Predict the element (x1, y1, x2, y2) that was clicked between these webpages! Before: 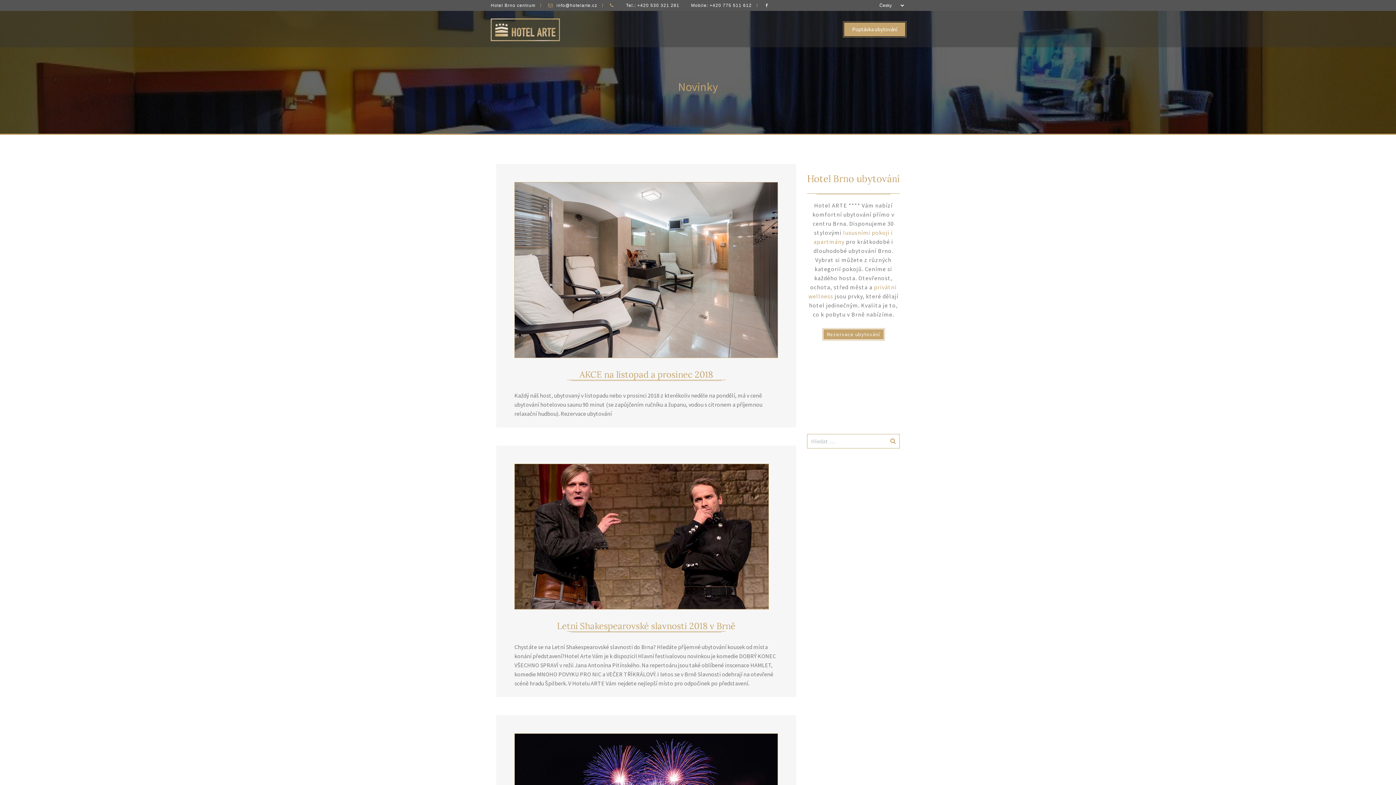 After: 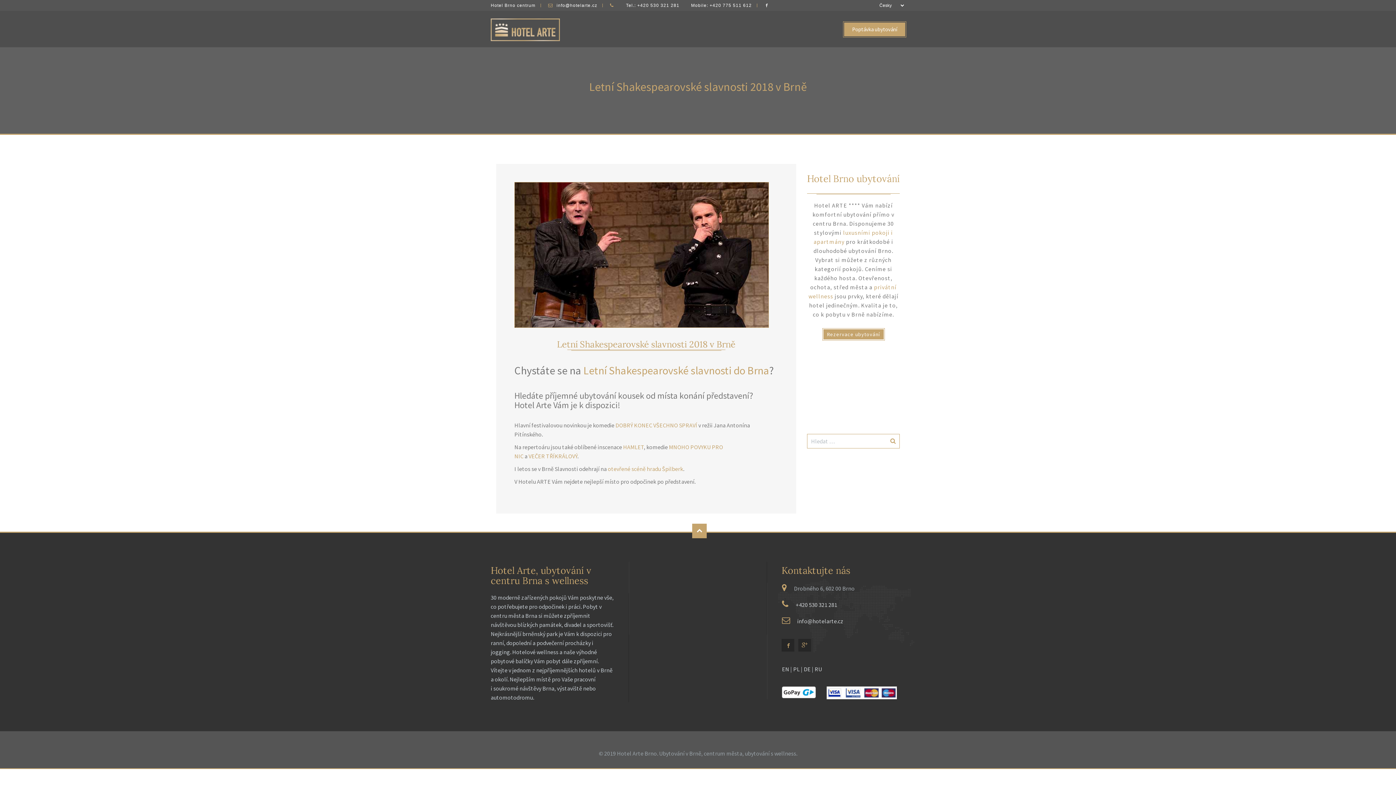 Action: bbox: (514, 620, 778, 631) label: Letní Shakespearovské slavnosti 2018 v Brně